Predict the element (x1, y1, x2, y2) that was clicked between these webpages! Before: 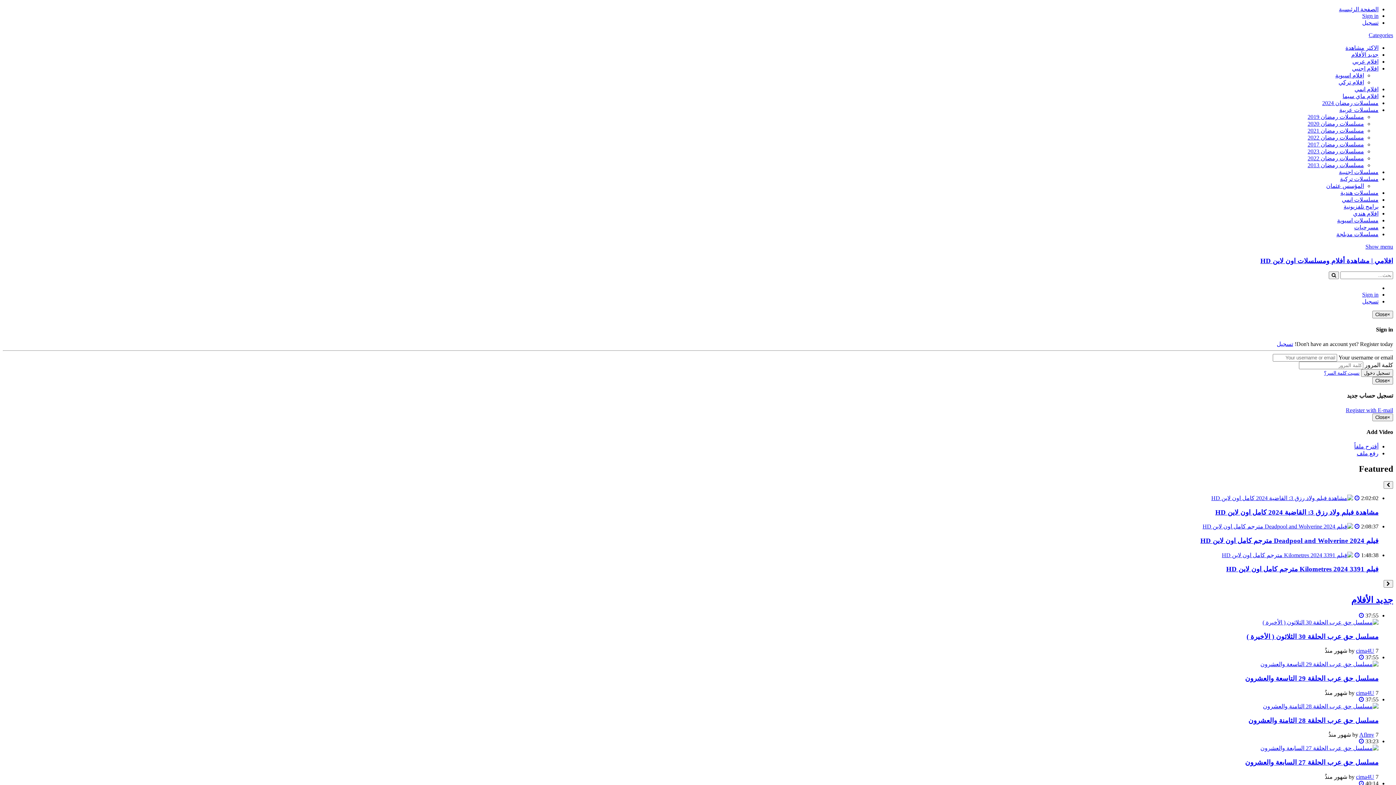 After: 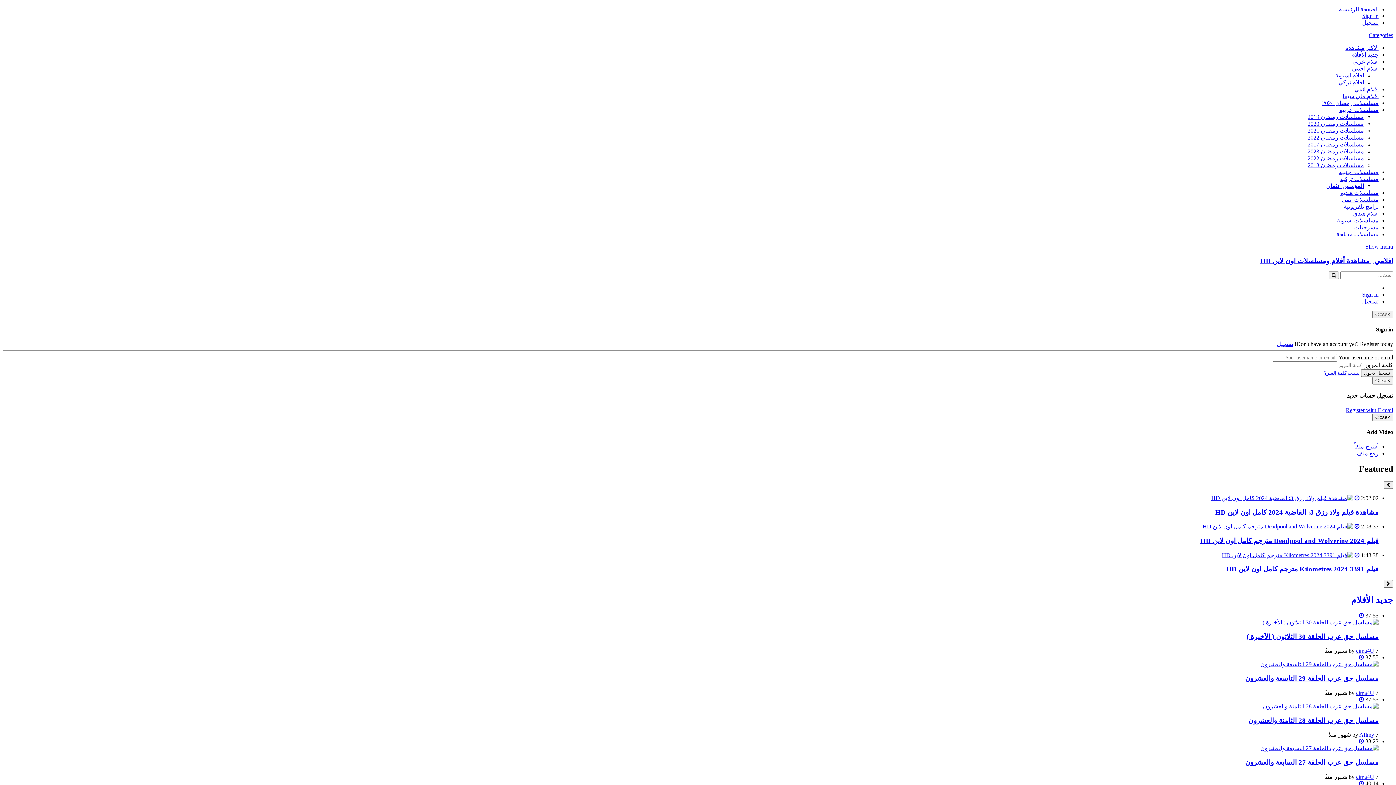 Action: bbox: (1260, 256, 1393, 264) label: افلامي | مشاهدة أفلام ومسلسلات اون لاين HD